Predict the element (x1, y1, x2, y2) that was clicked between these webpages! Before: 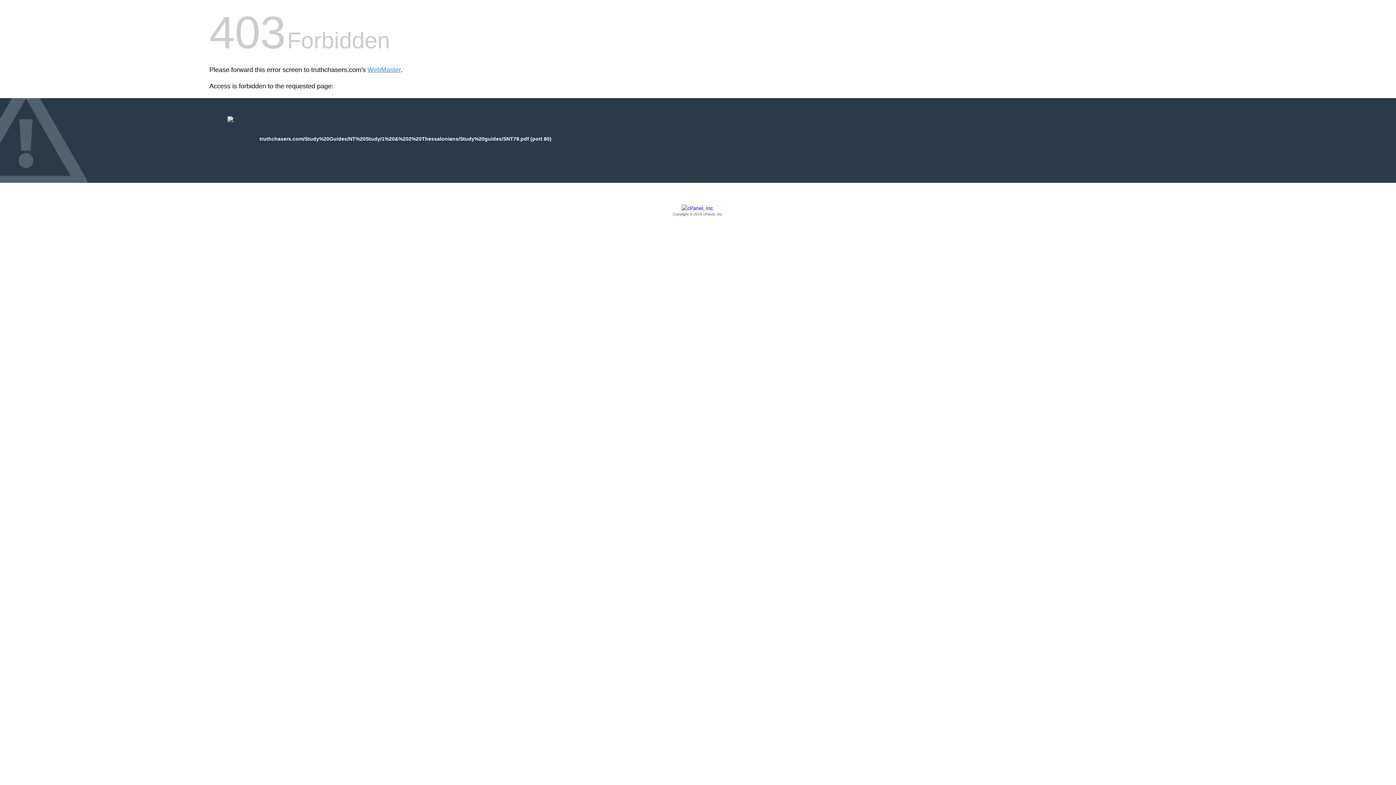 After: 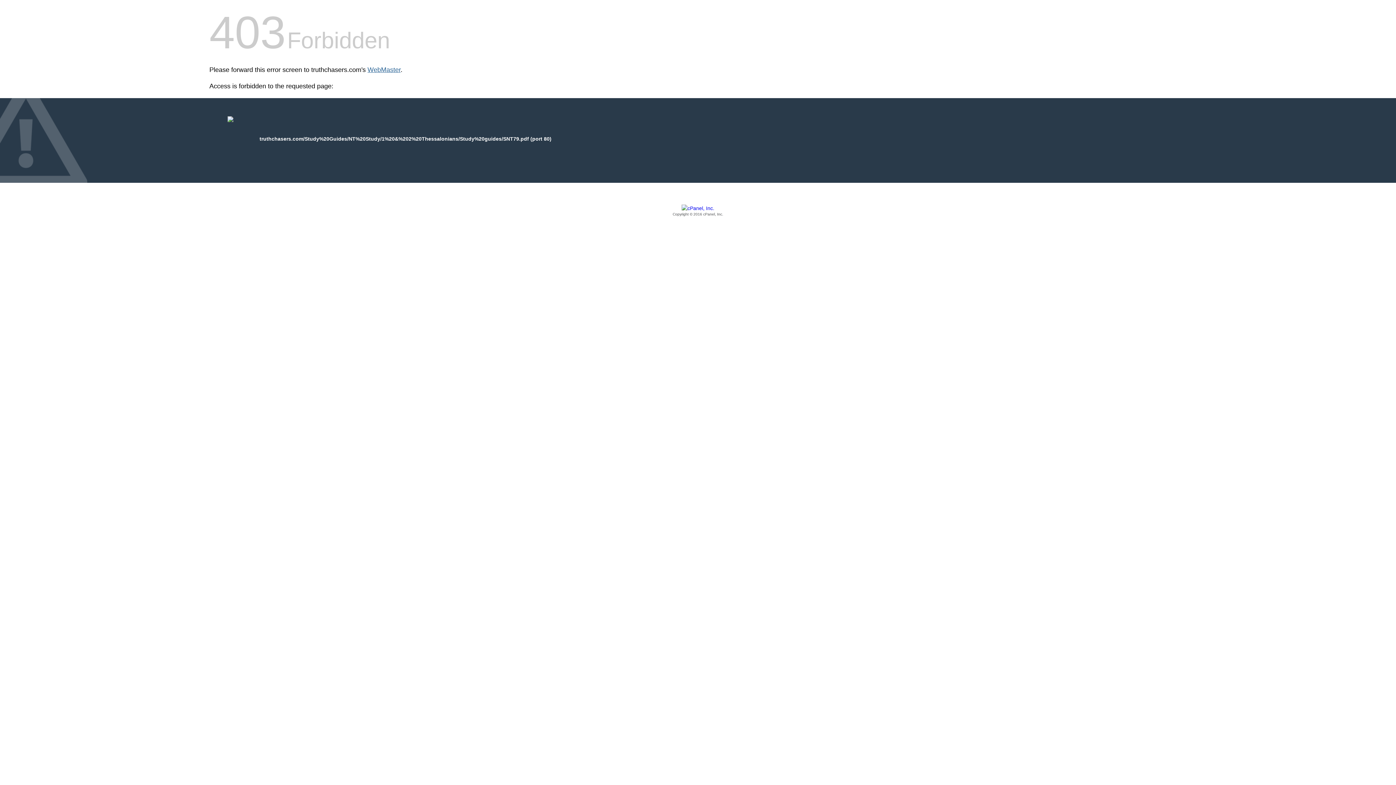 Action: bbox: (367, 66, 400, 73) label: WebMaster